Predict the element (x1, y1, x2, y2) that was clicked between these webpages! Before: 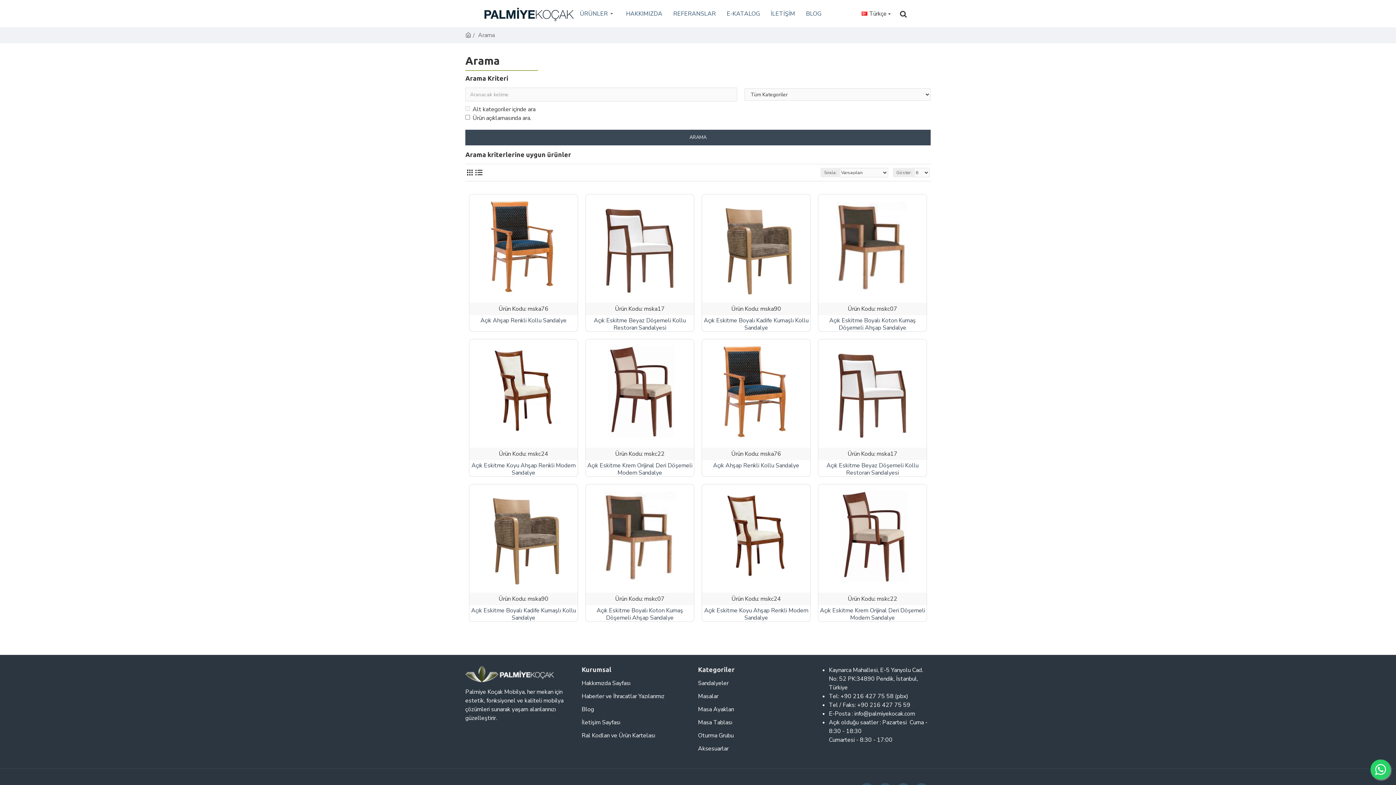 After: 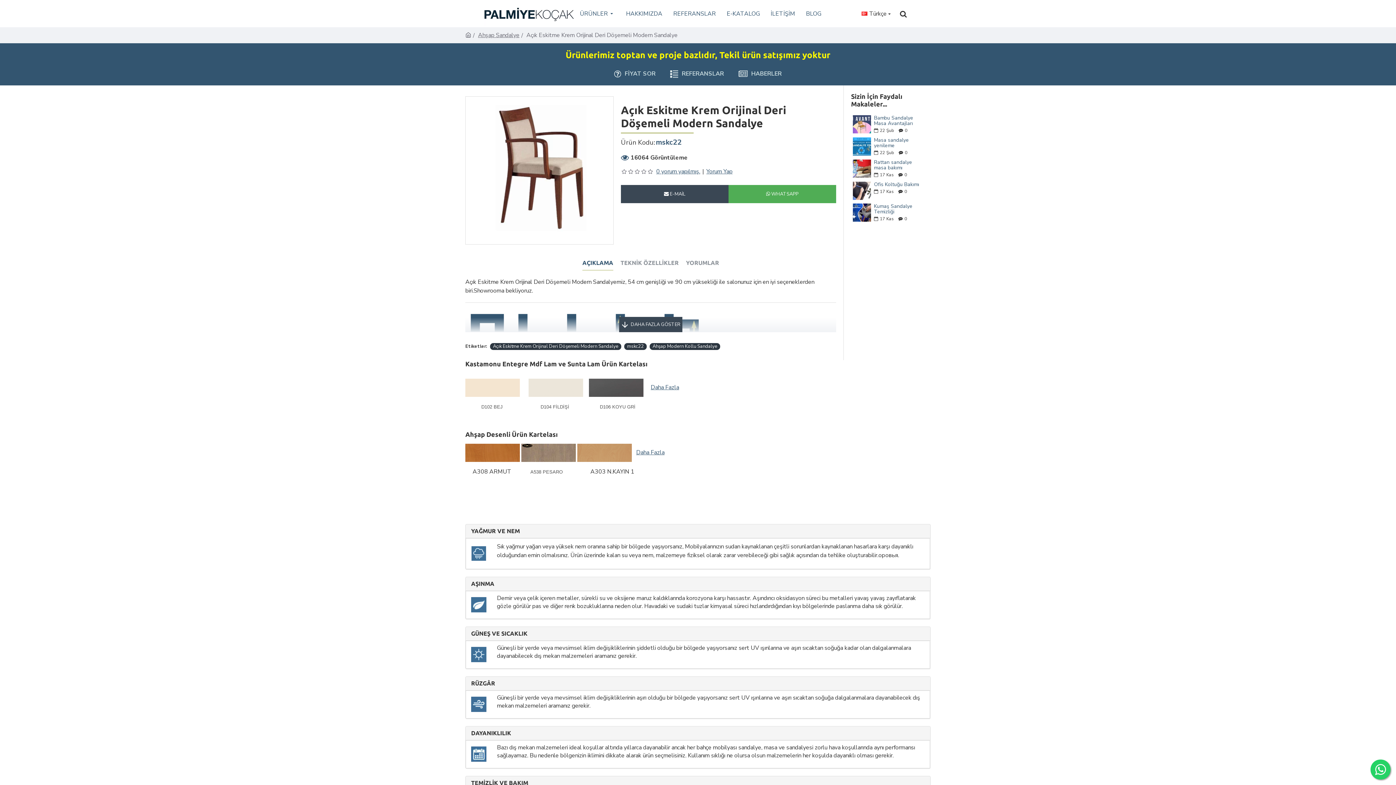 Action: label: Açık Eskitme Krem Orijinal Deri Döşemeli Modern Sandalye bbox: (585, 462, 694, 476)